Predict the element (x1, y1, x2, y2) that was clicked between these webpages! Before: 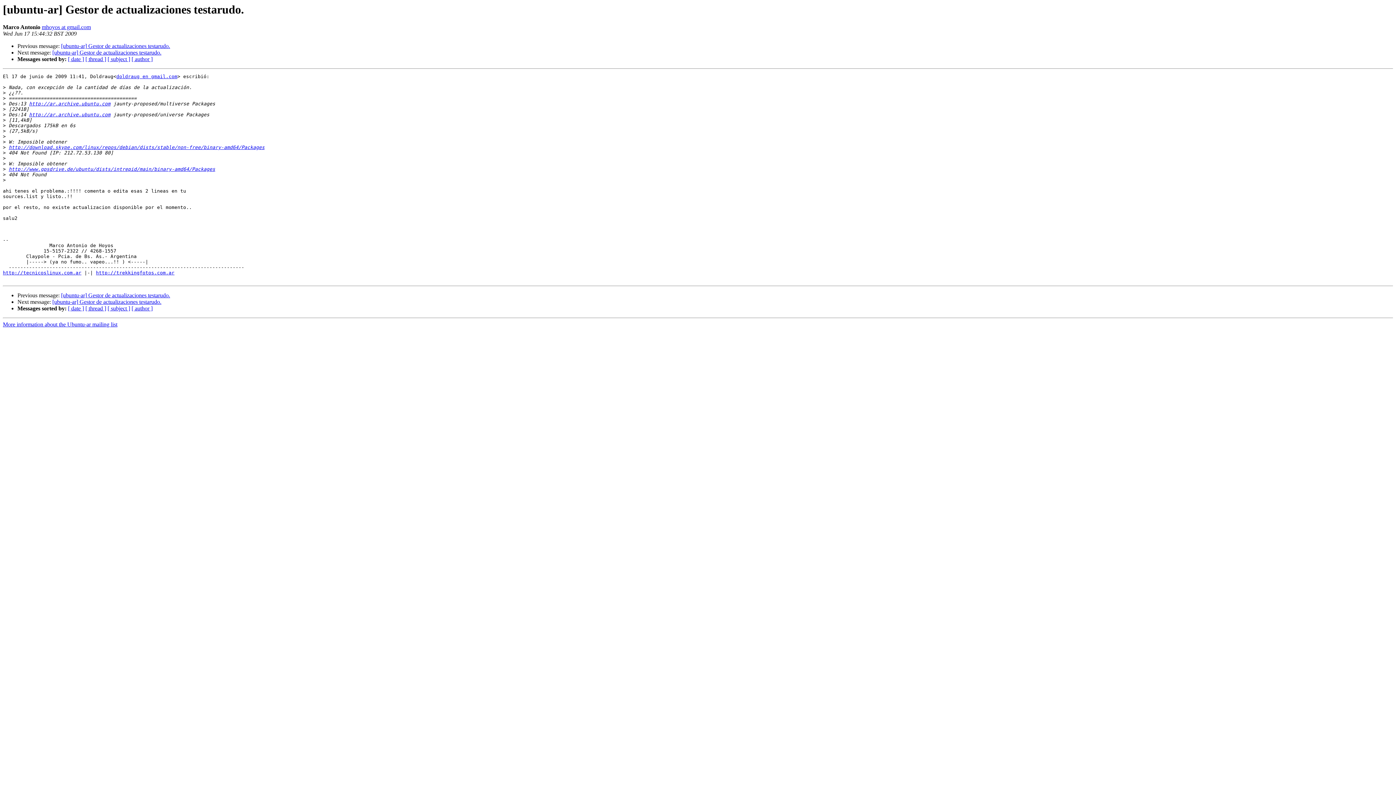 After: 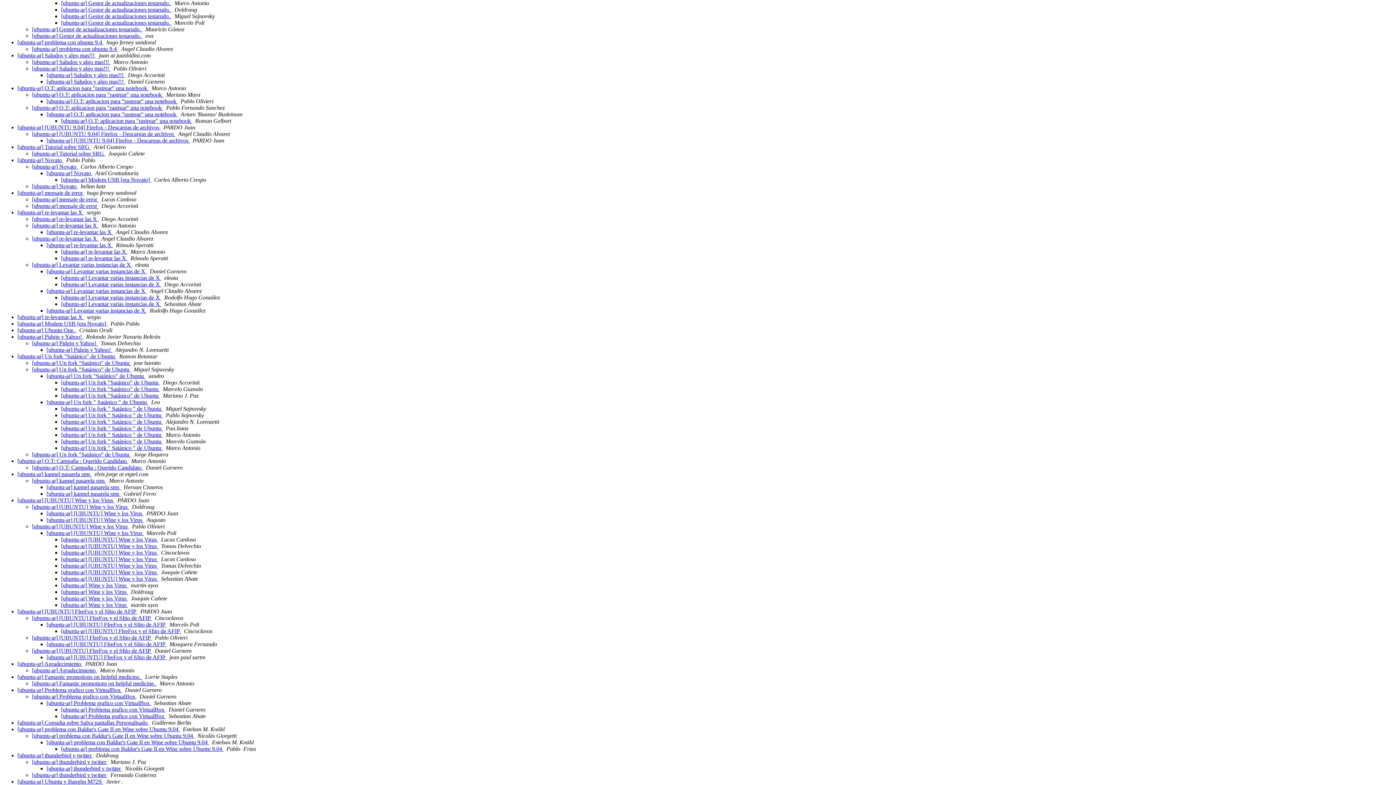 Action: label: [ thread ] bbox: (85, 56, 106, 62)